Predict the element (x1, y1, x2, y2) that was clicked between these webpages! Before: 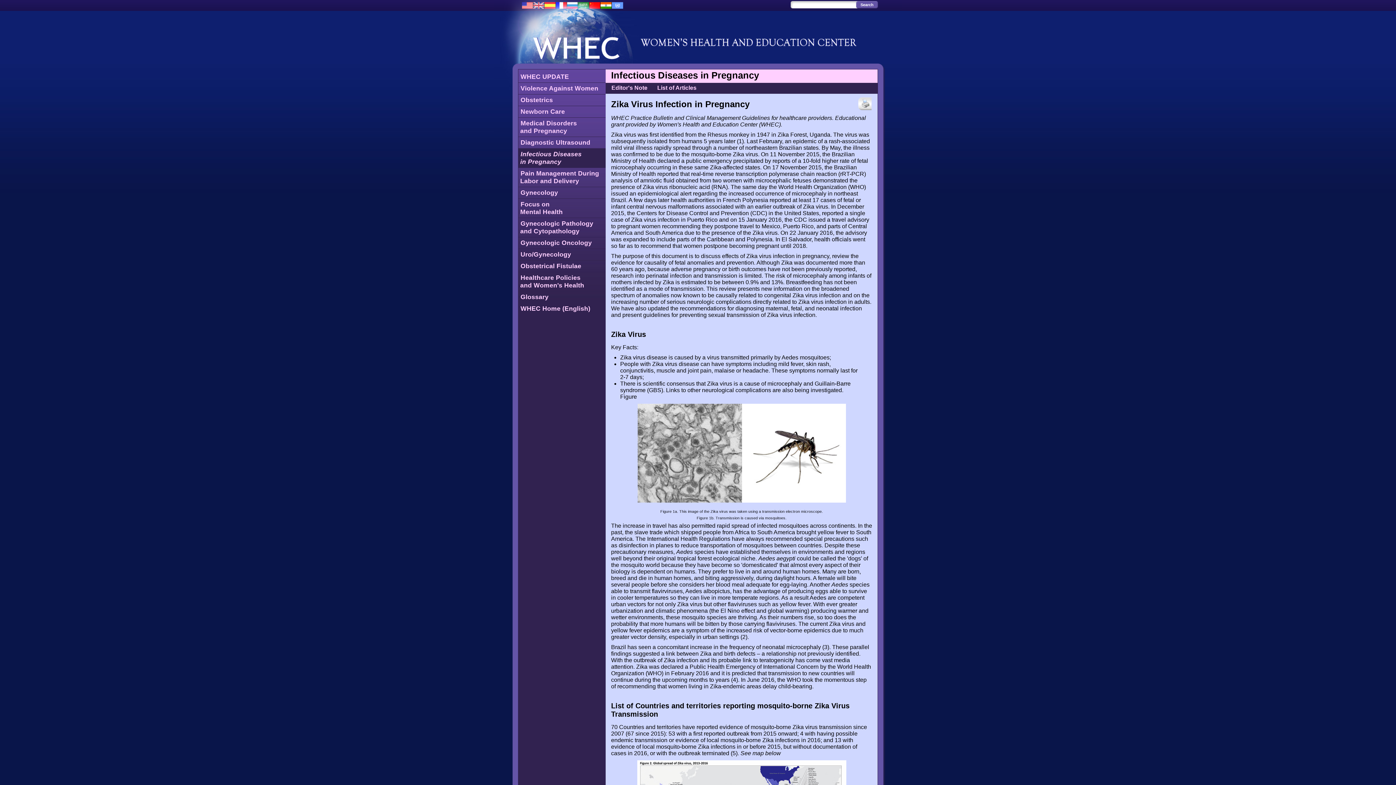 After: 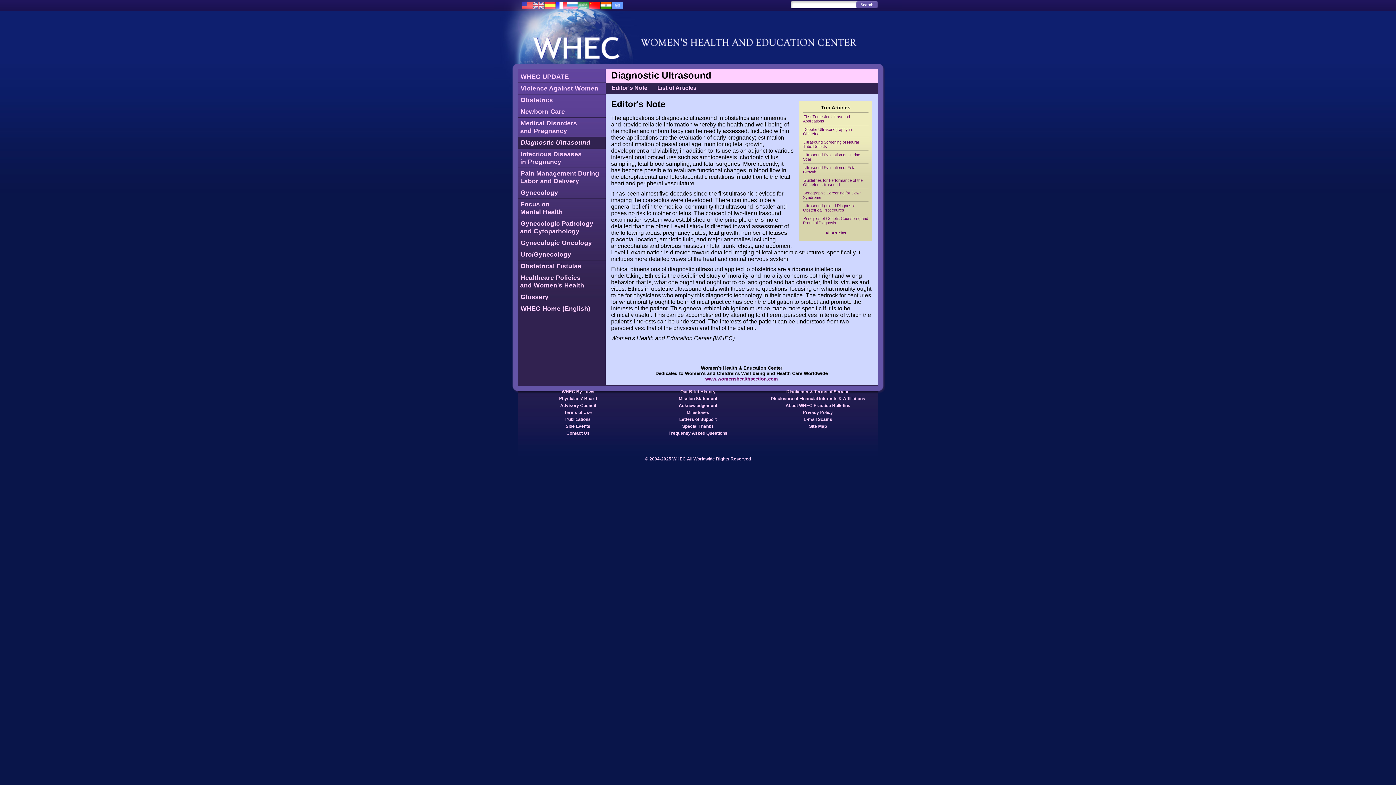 Action: label: Diagnostic Ultrasound bbox: (520, 138, 590, 146)